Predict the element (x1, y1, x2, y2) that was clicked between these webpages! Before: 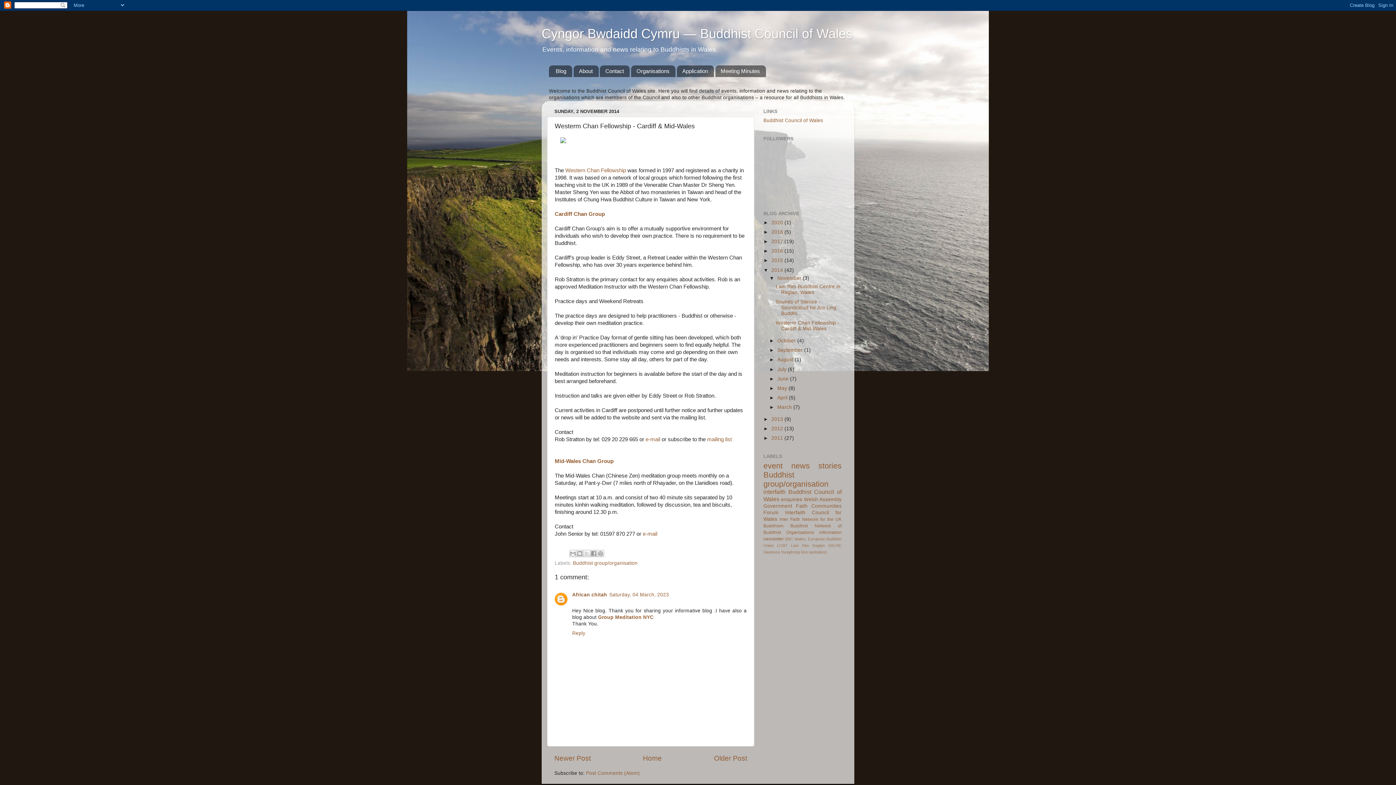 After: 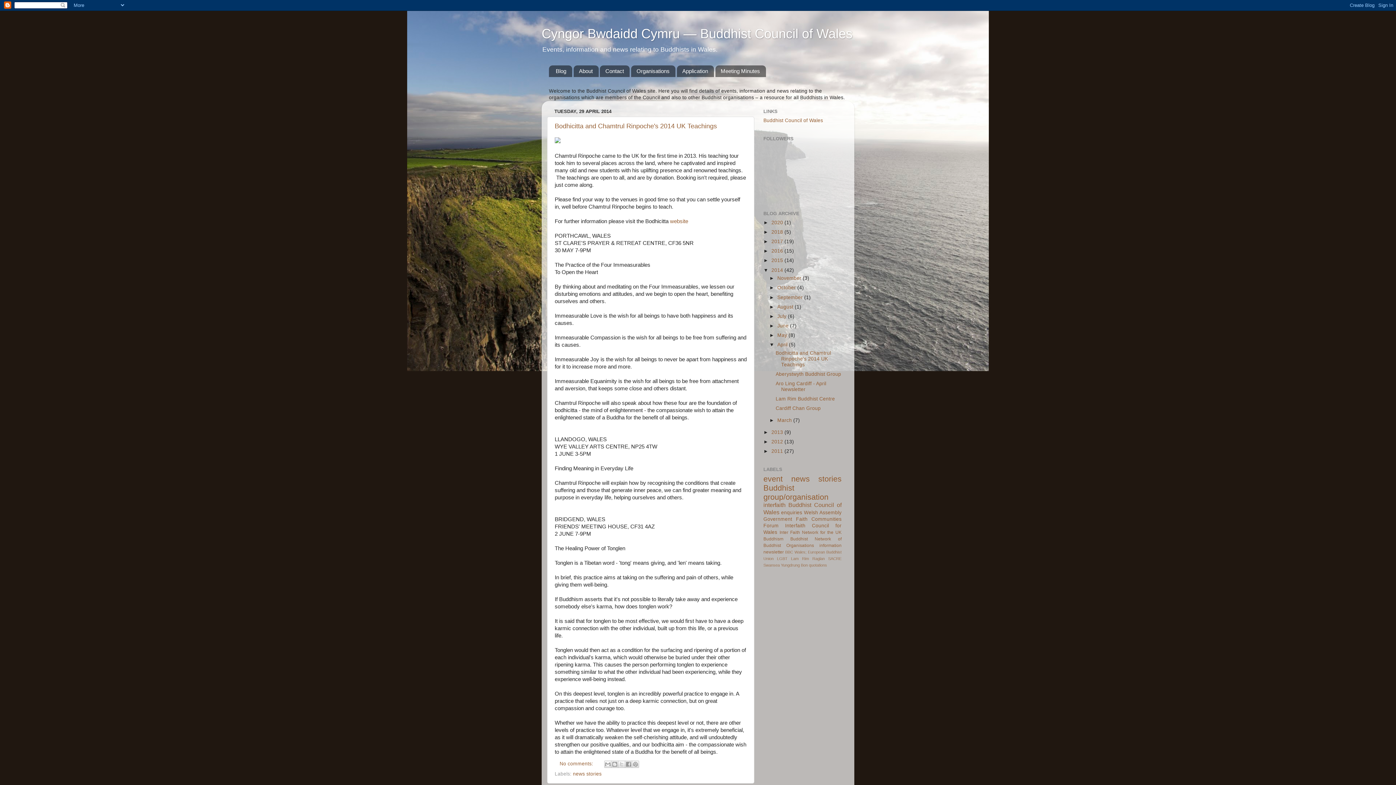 Action: label: April  bbox: (777, 395, 789, 400)